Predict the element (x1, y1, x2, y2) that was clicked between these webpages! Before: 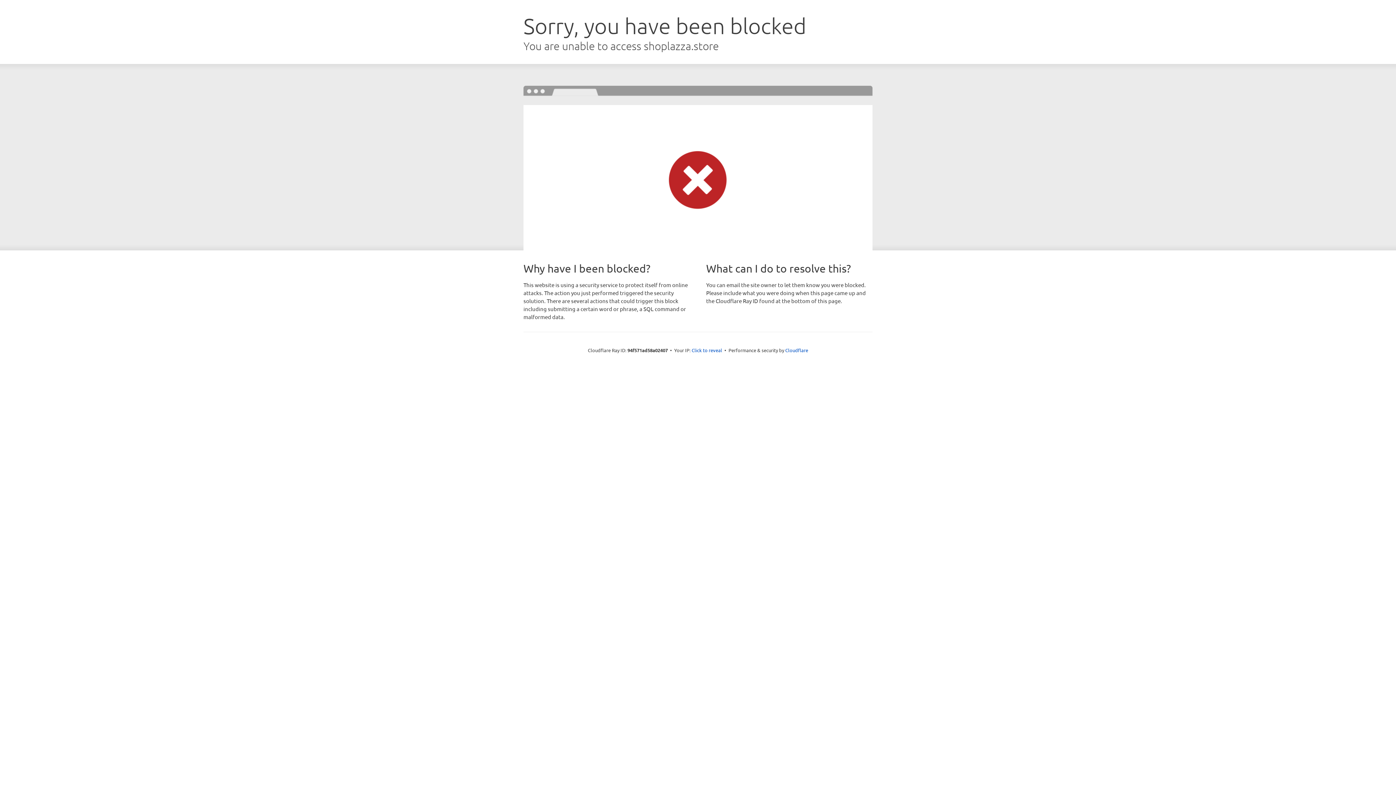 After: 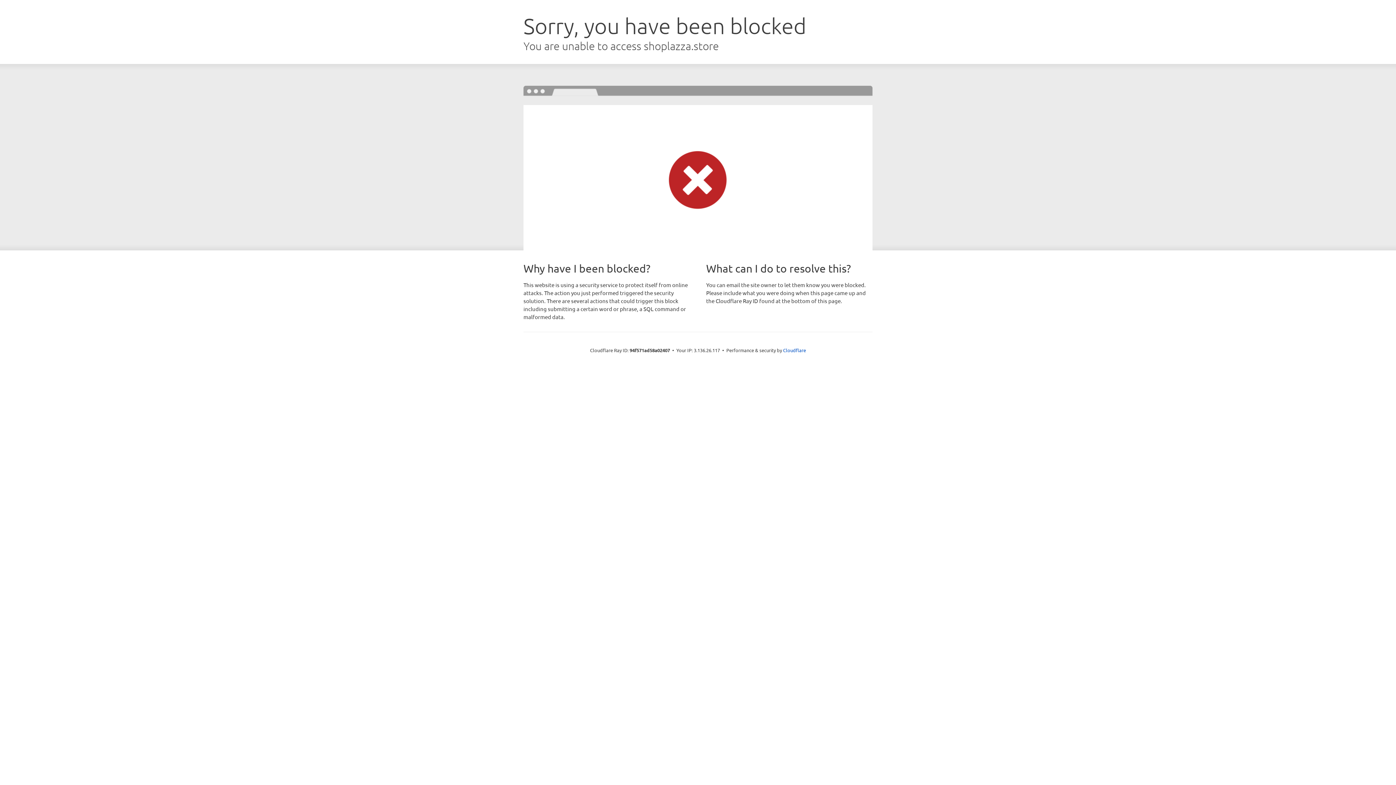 Action: label: Click to reveal bbox: (691, 346, 722, 353)